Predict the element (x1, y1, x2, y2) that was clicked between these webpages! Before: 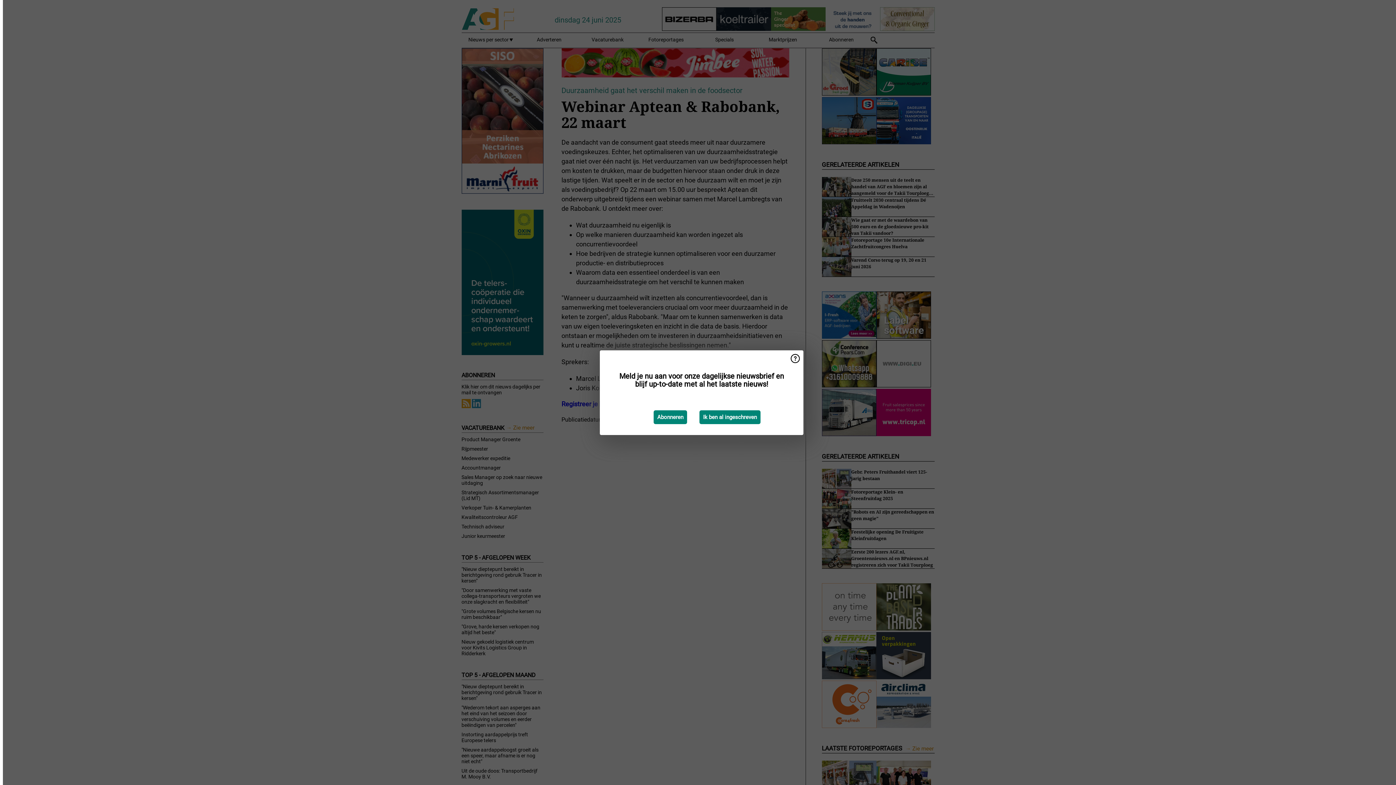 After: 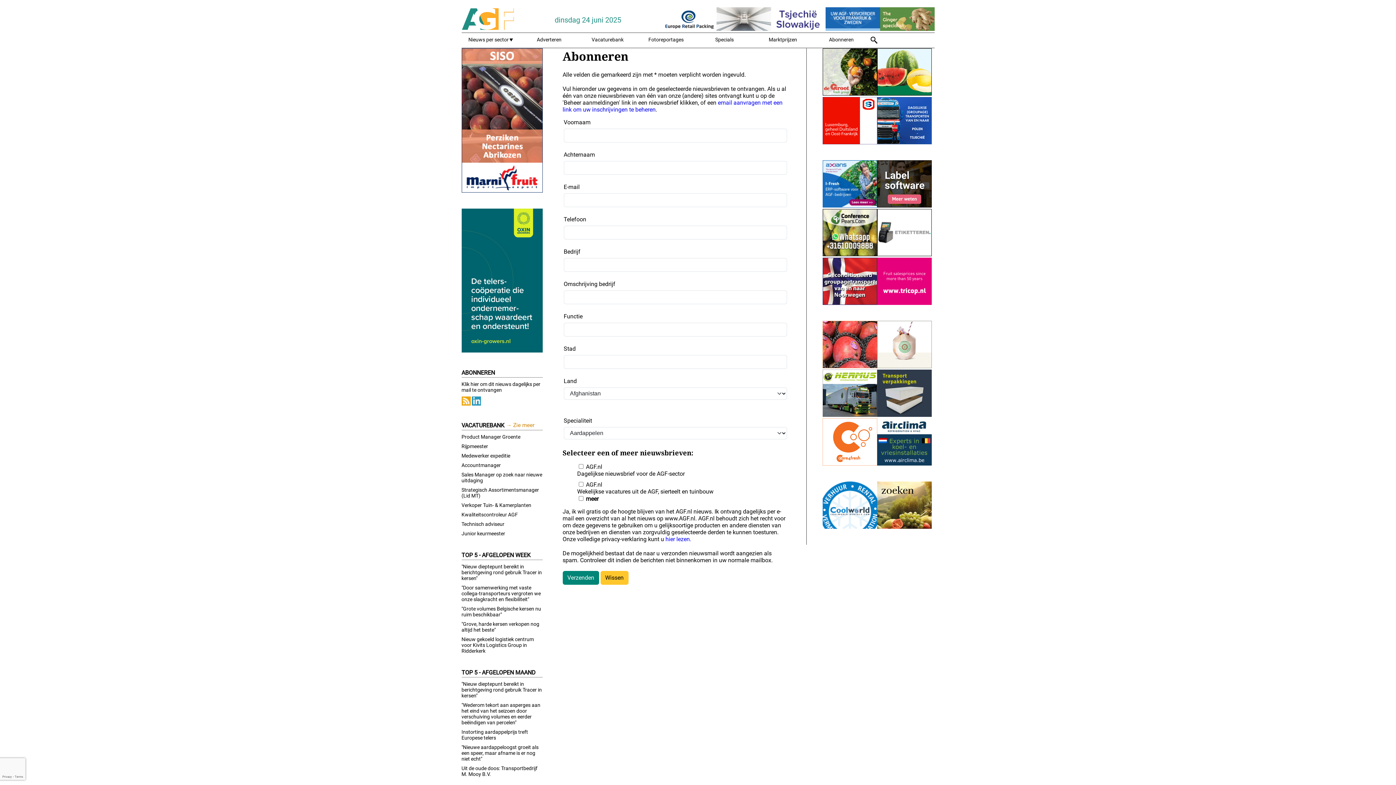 Action: bbox: (653, 410, 687, 424) label: Abonneren